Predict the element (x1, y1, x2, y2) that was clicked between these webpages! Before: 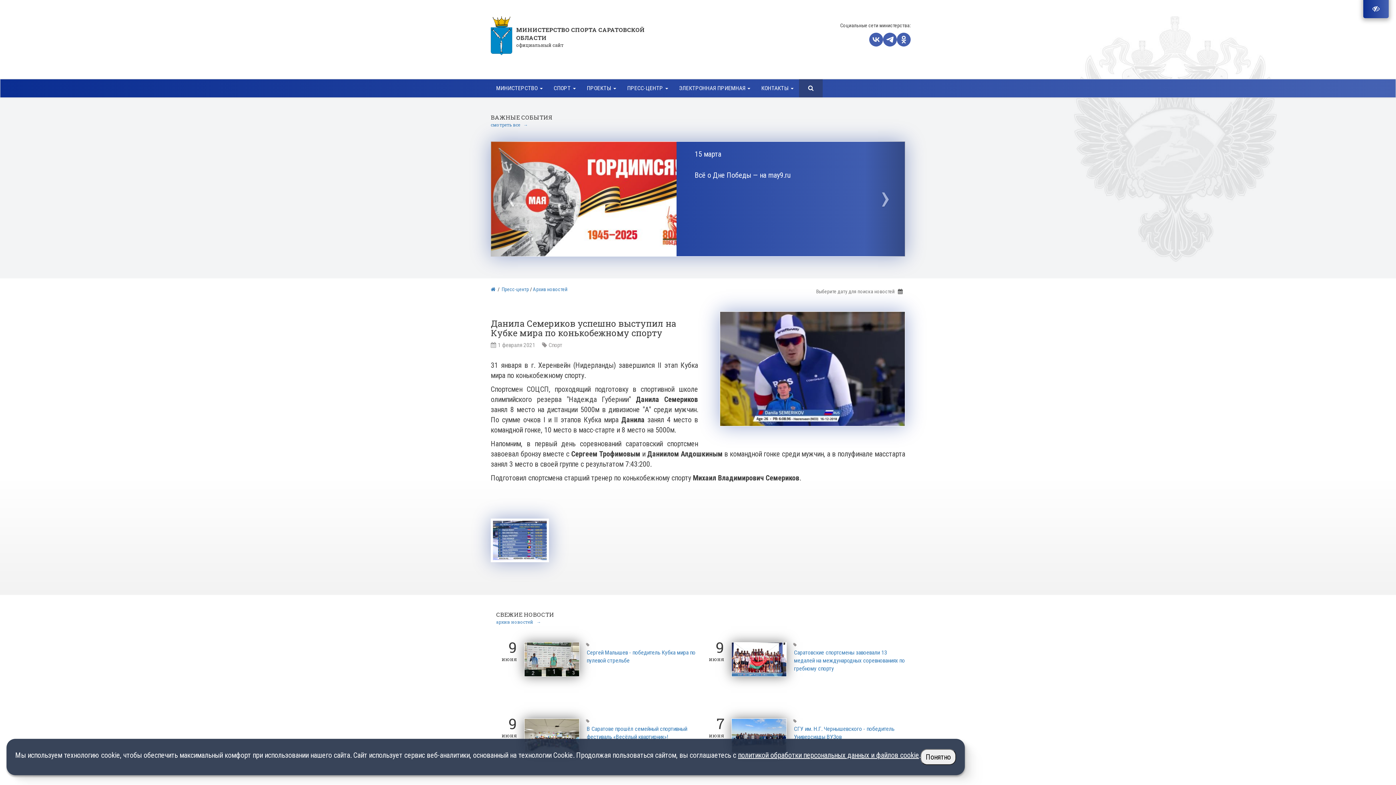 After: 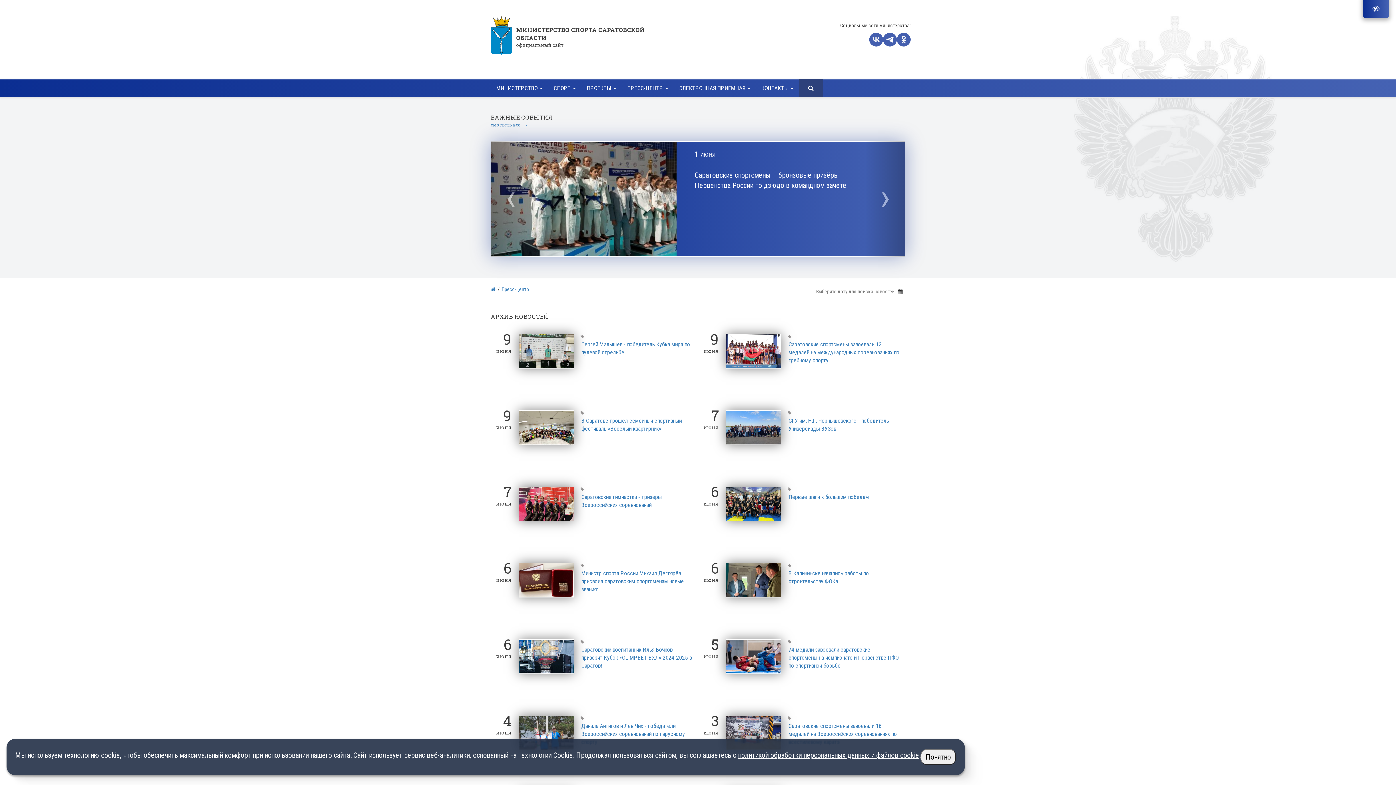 Action: bbox: (496, 619, 541, 625) label: архив новостей   →